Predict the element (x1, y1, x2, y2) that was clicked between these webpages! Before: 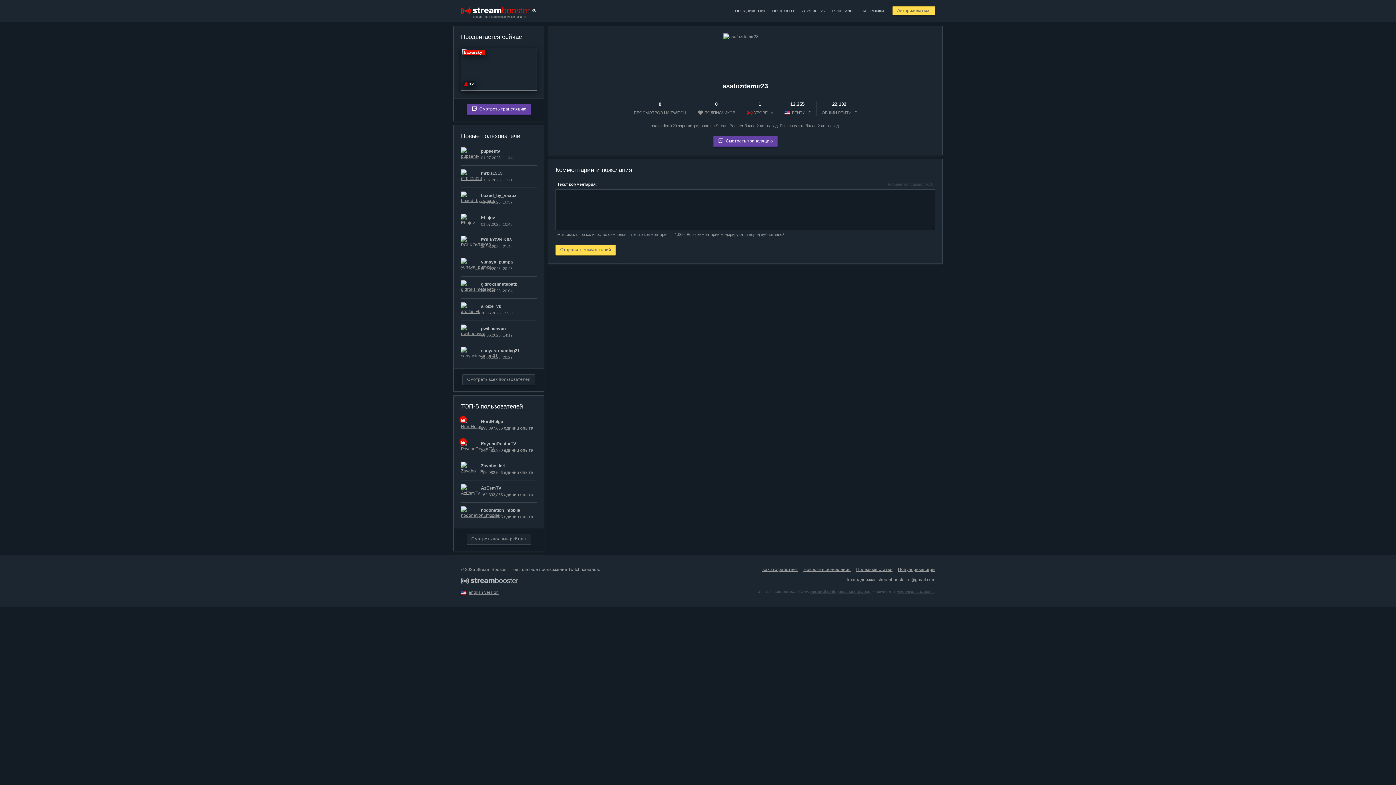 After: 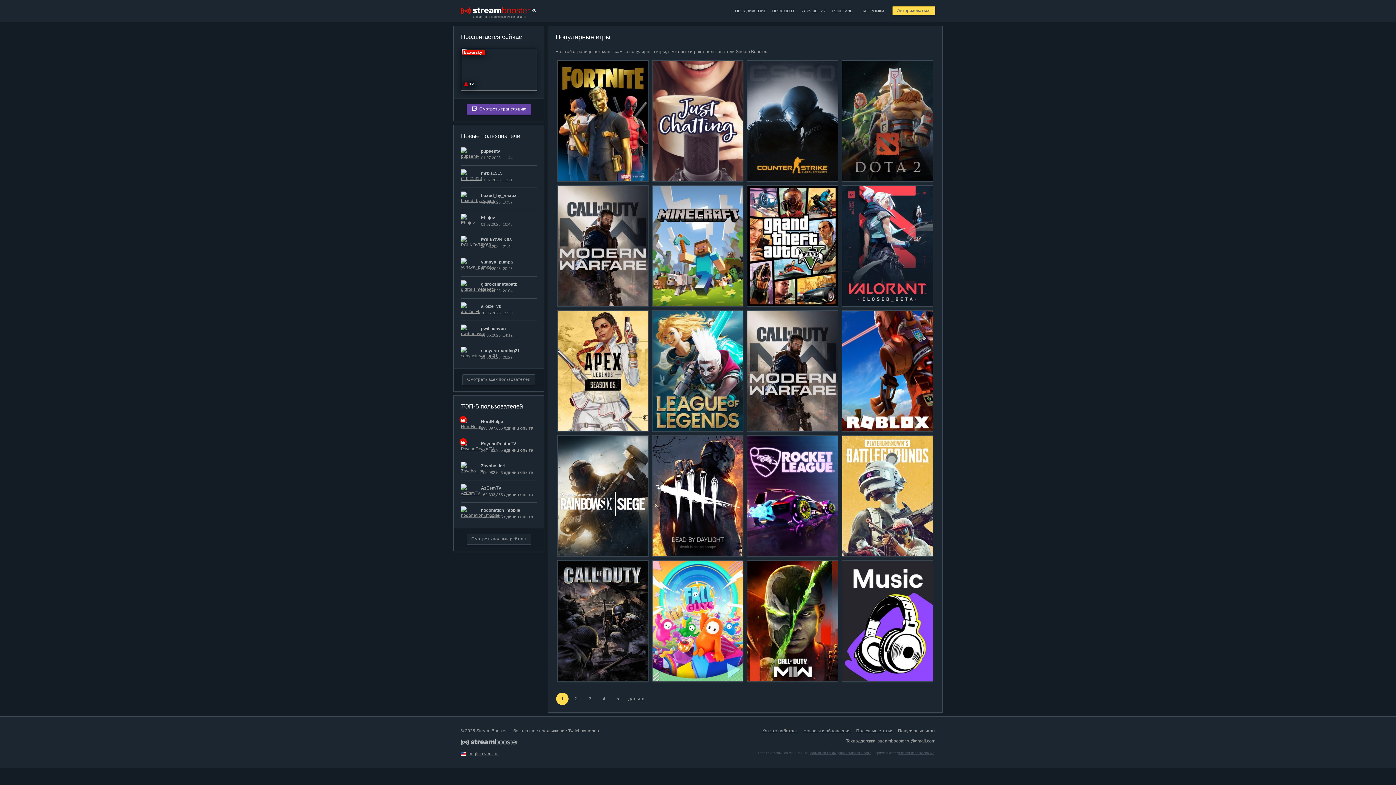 Action: label: Популярные игры bbox: (898, 567, 935, 572)